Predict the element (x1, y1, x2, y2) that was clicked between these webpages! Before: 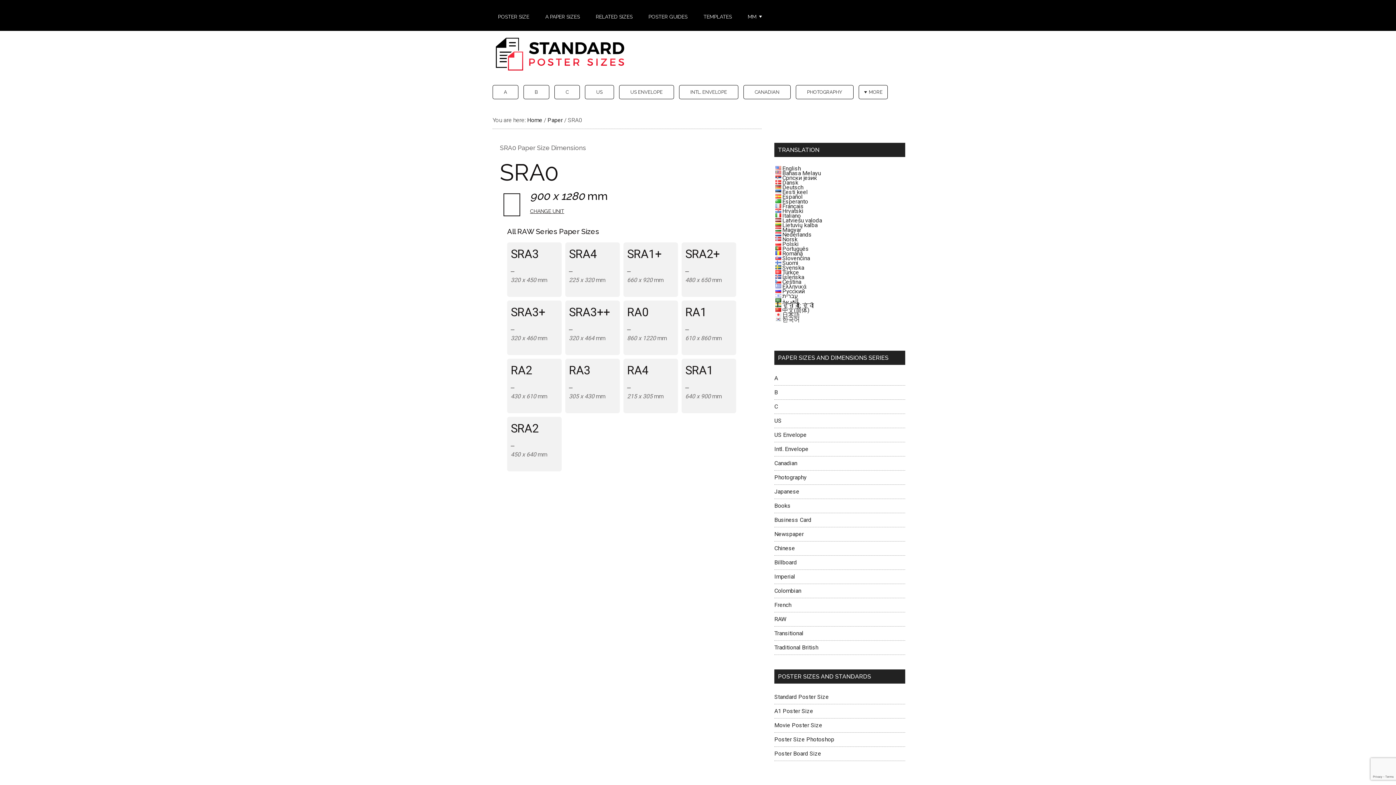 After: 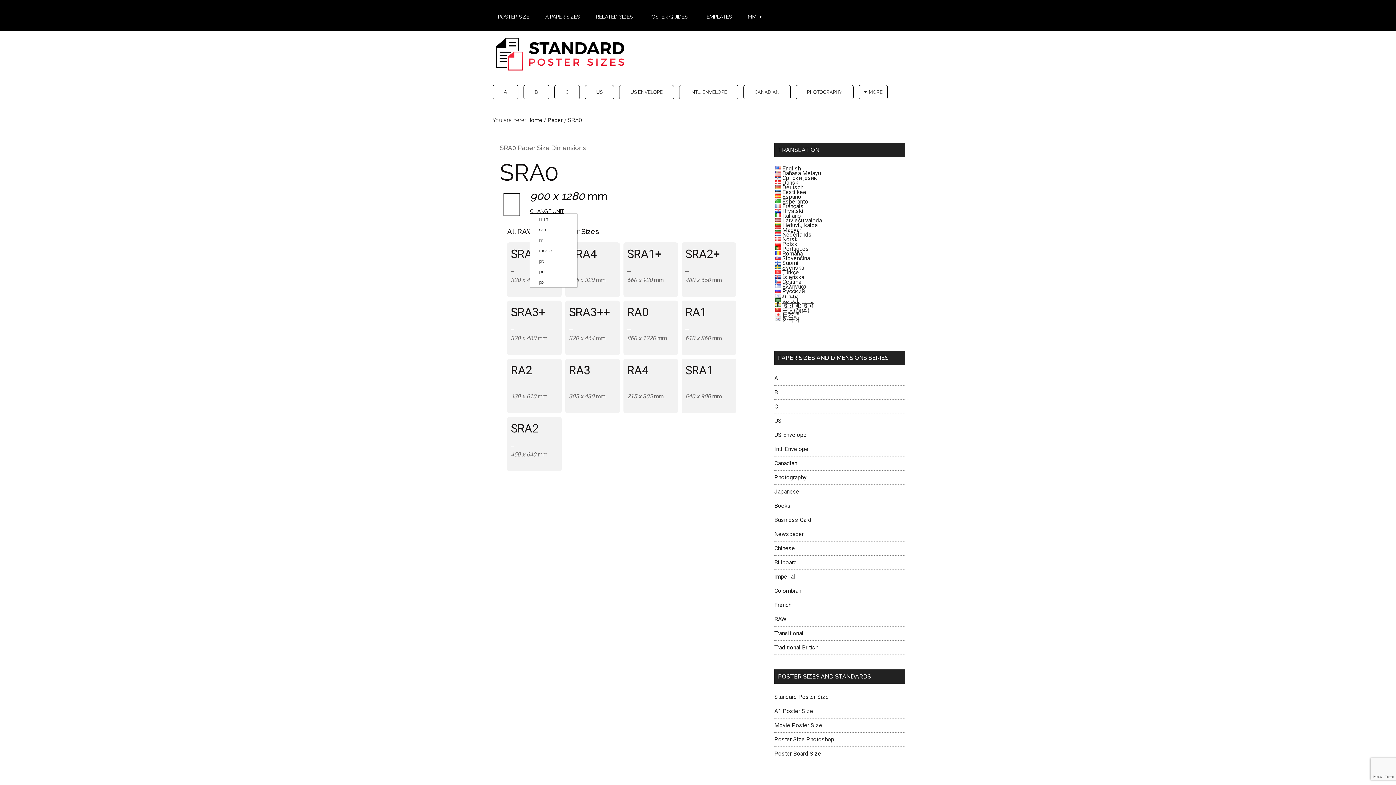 Action: bbox: (530, 208, 564, 213) label: CHANGE UNIT